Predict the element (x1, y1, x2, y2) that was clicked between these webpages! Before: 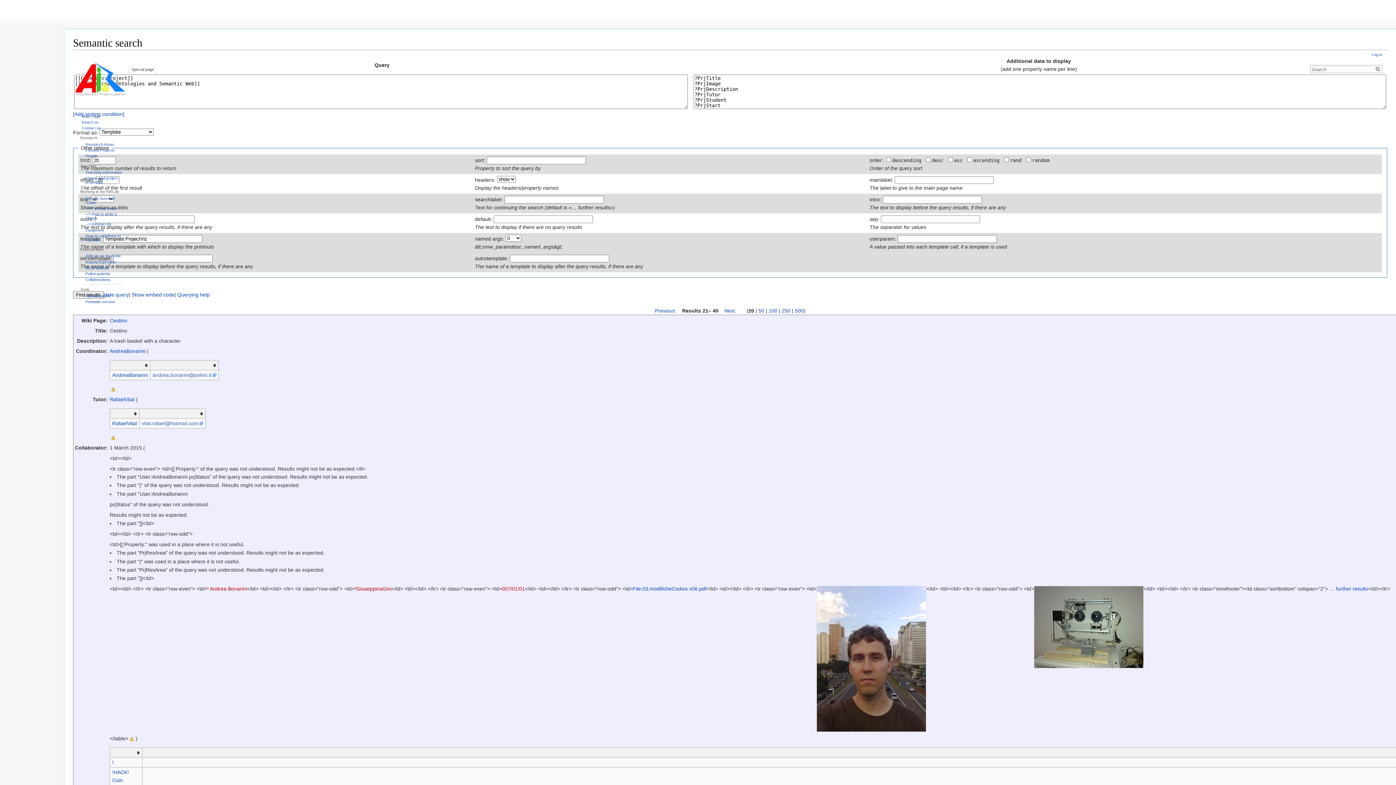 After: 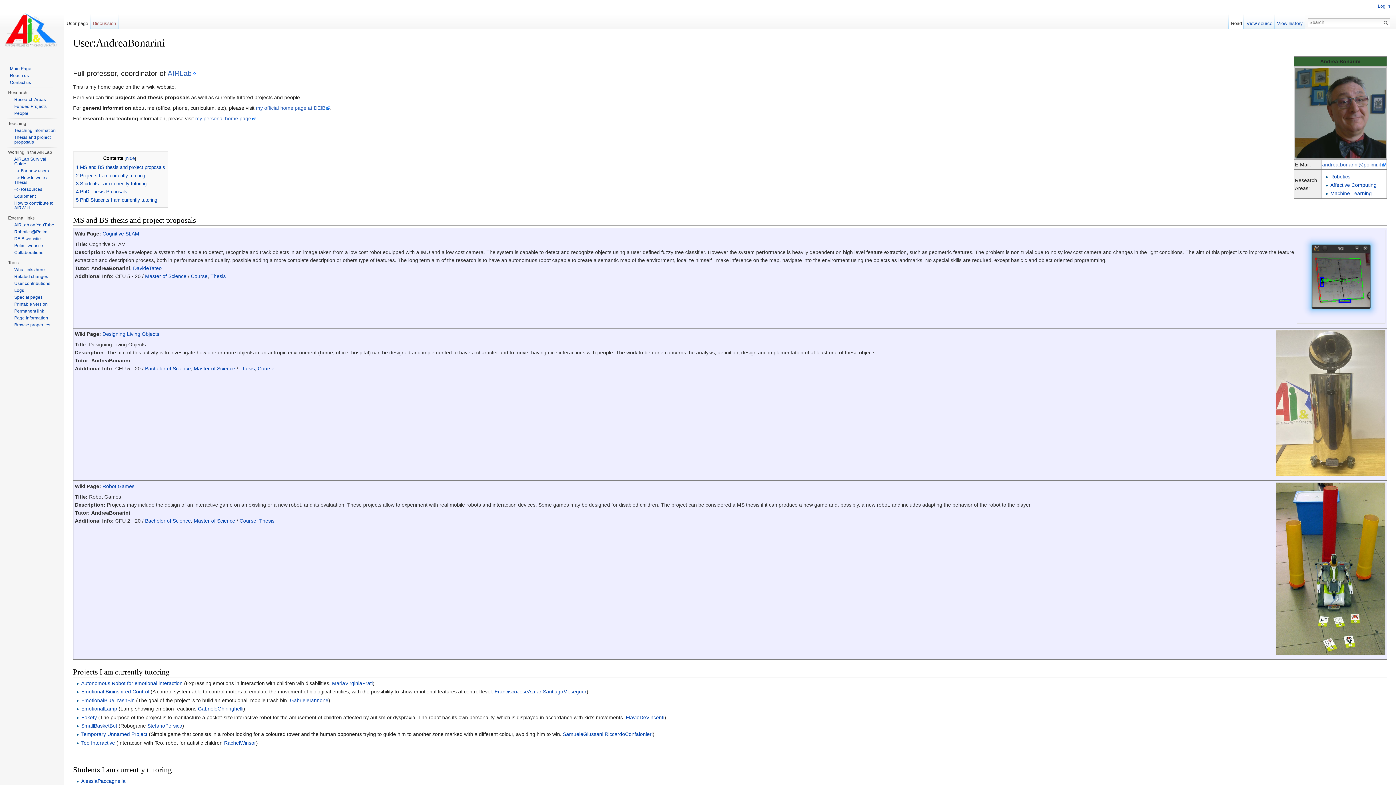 Action: label: AndreaBonarini bbox: (109, 348, 145, 354)